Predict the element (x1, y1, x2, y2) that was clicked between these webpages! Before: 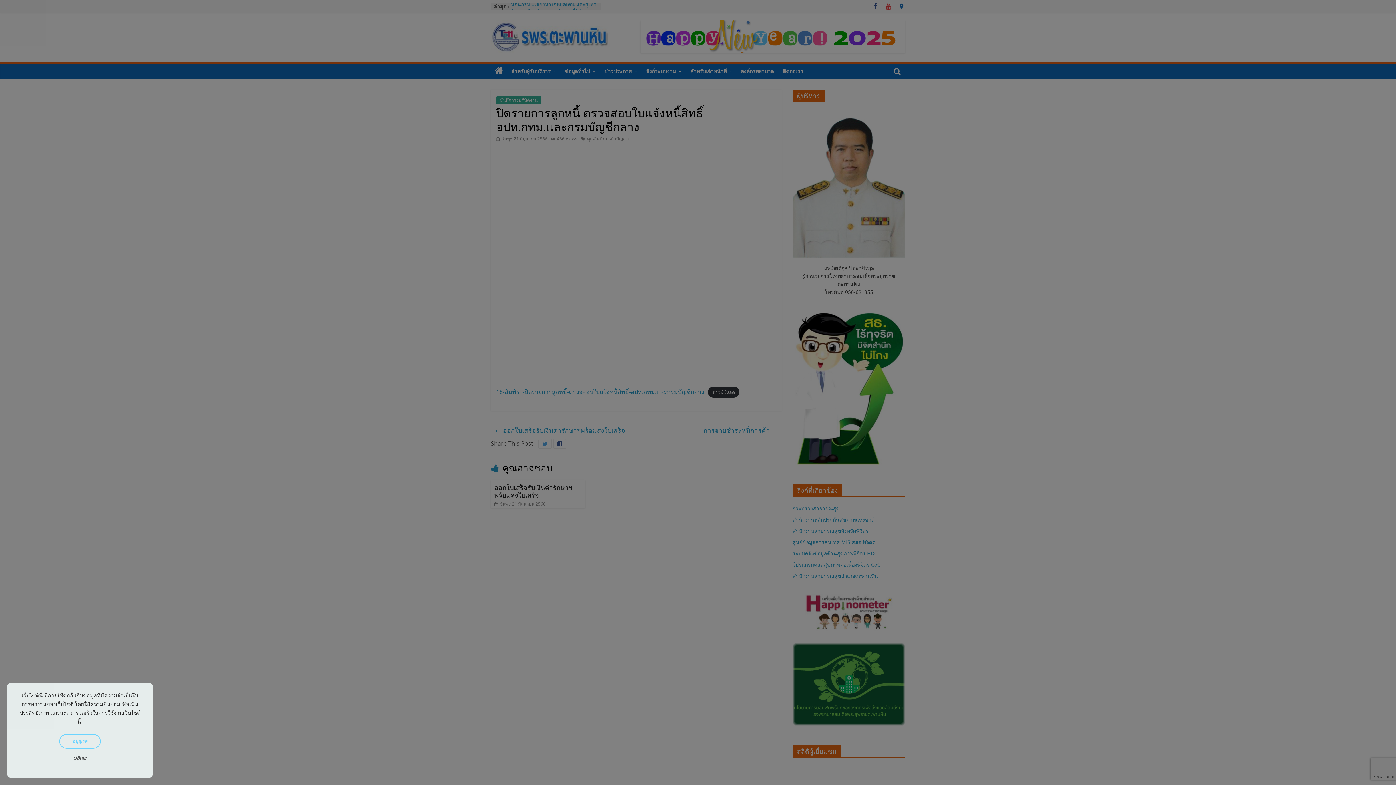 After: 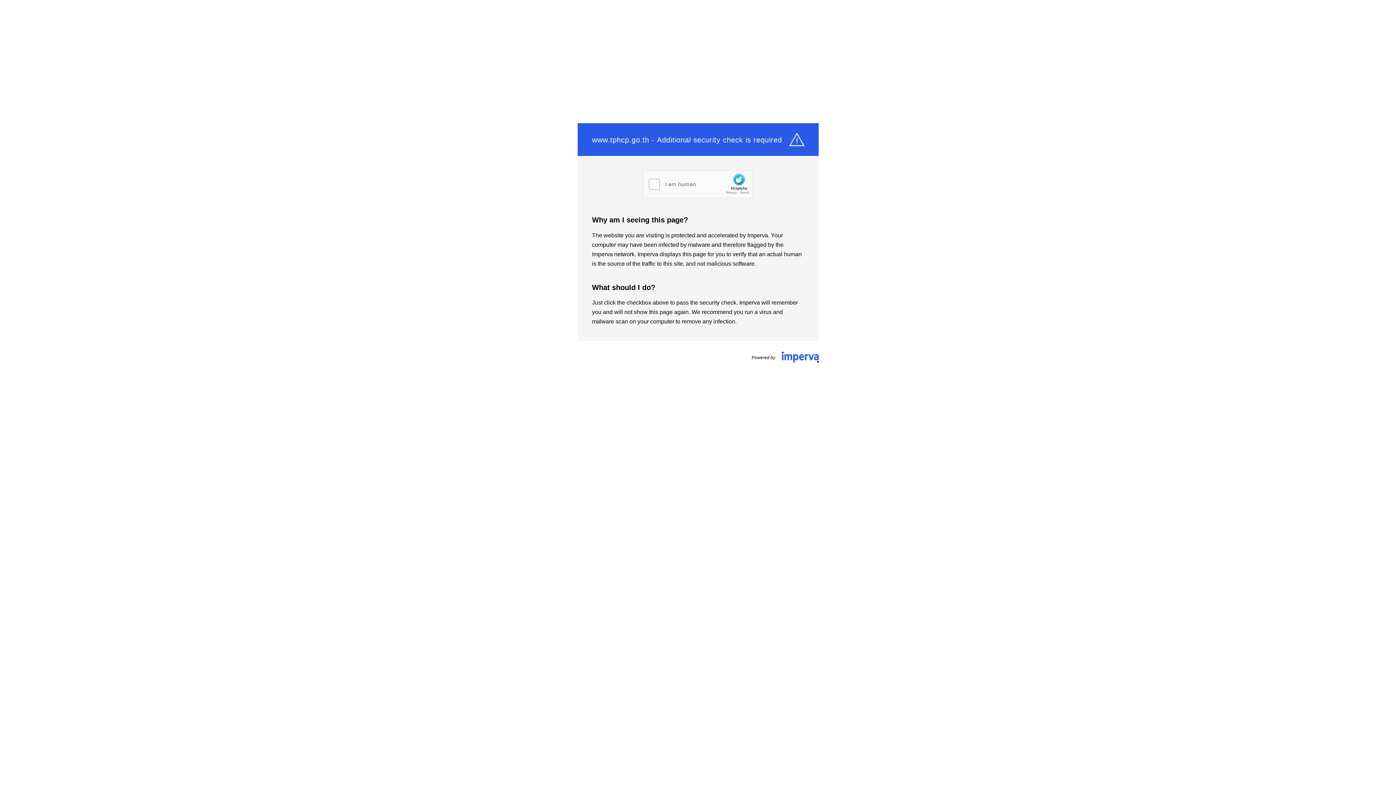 Action: bbox: (59, 734, 100, 749) label: อนุญาต